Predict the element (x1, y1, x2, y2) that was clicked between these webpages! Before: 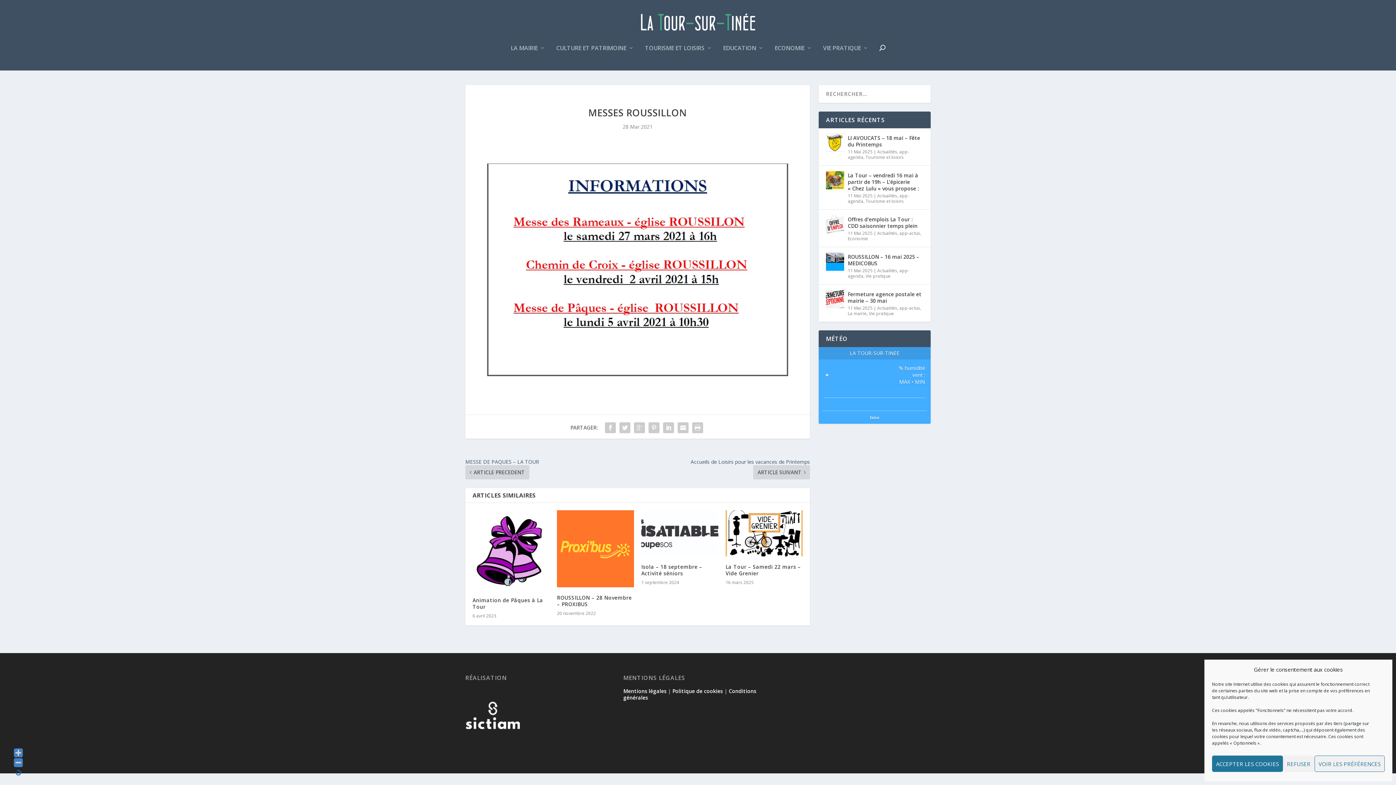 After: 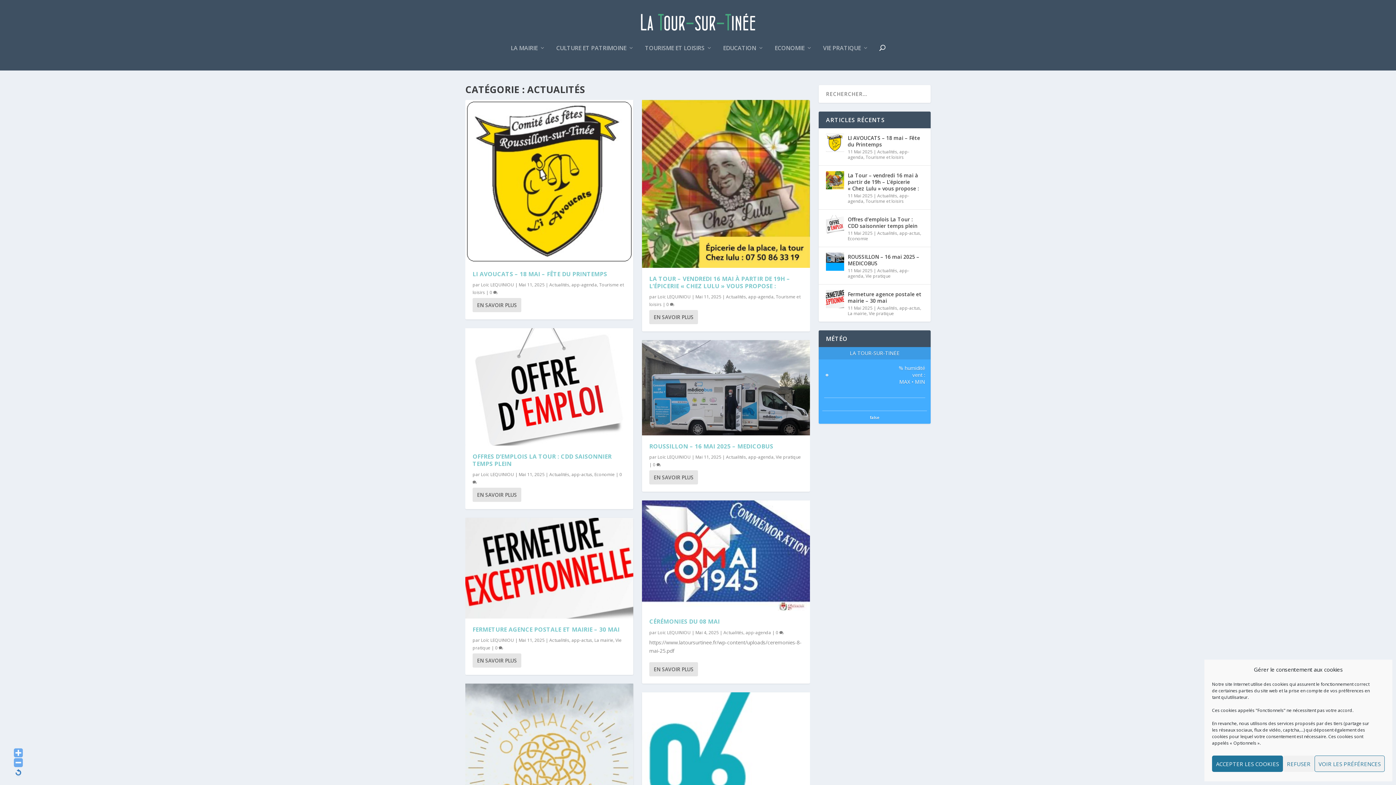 Action: bbox: (877, 192, 897, 198) label: Actualités